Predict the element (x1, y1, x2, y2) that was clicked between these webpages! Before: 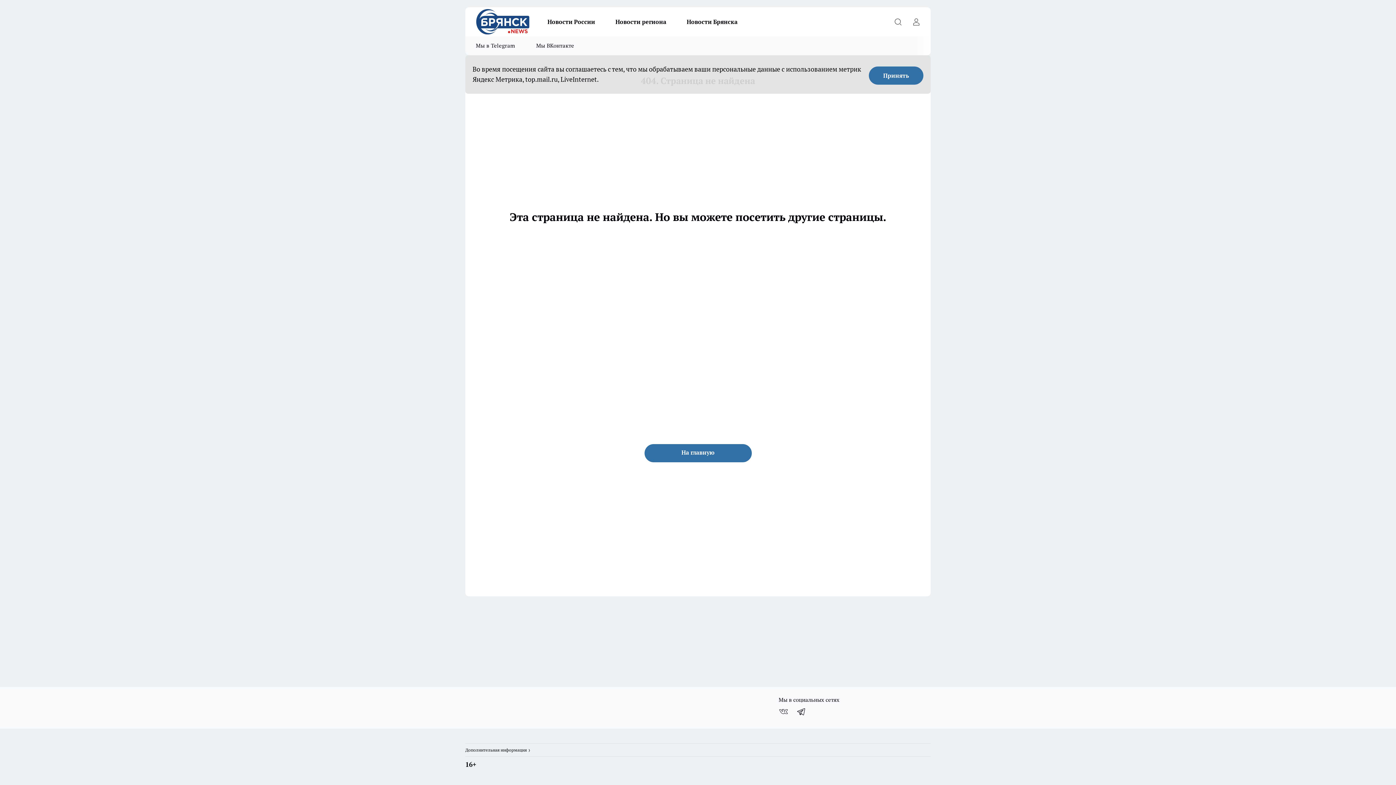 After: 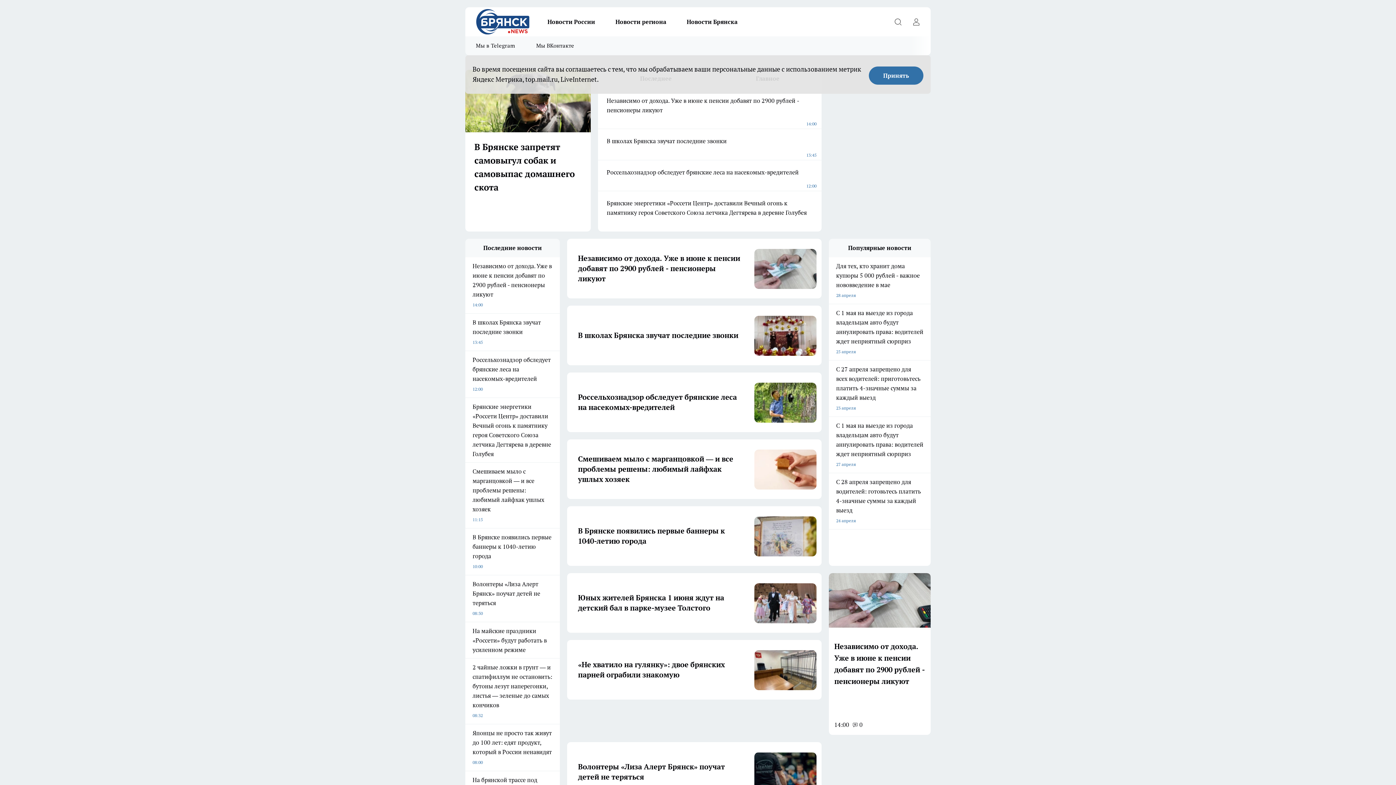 Action: bbox: (476, 9, 529, 34)